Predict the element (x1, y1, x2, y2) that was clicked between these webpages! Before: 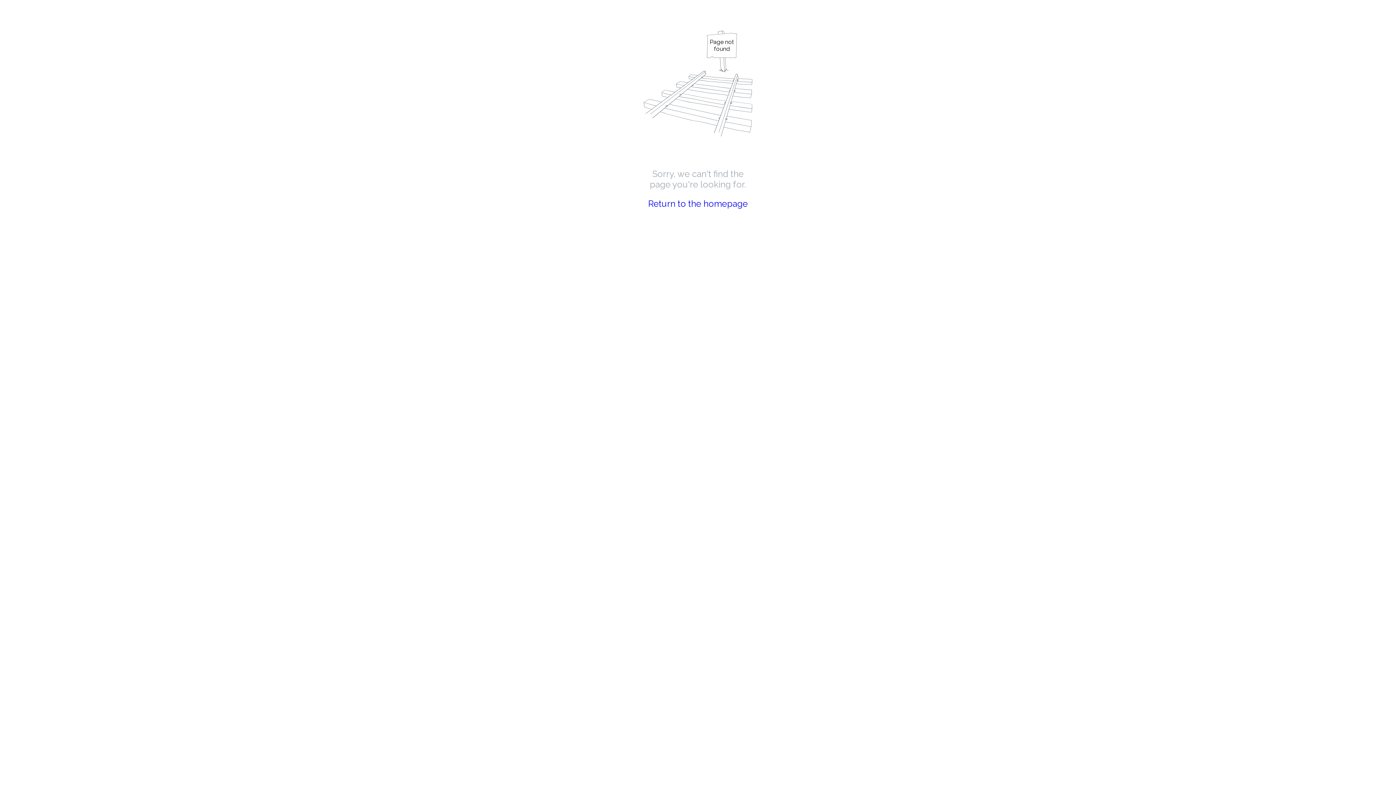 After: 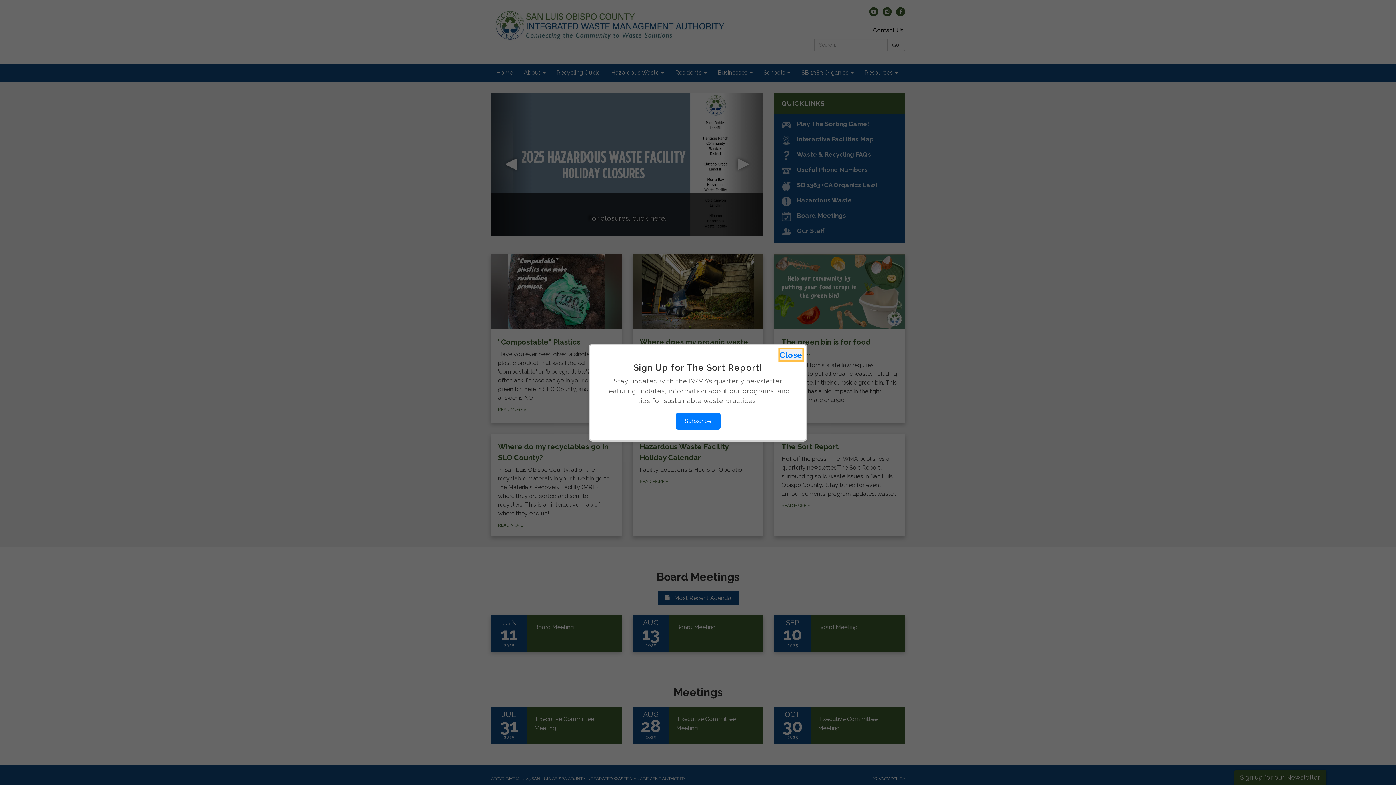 Action: label: Return to the homepage bbox: (648, 198, 748, 209)